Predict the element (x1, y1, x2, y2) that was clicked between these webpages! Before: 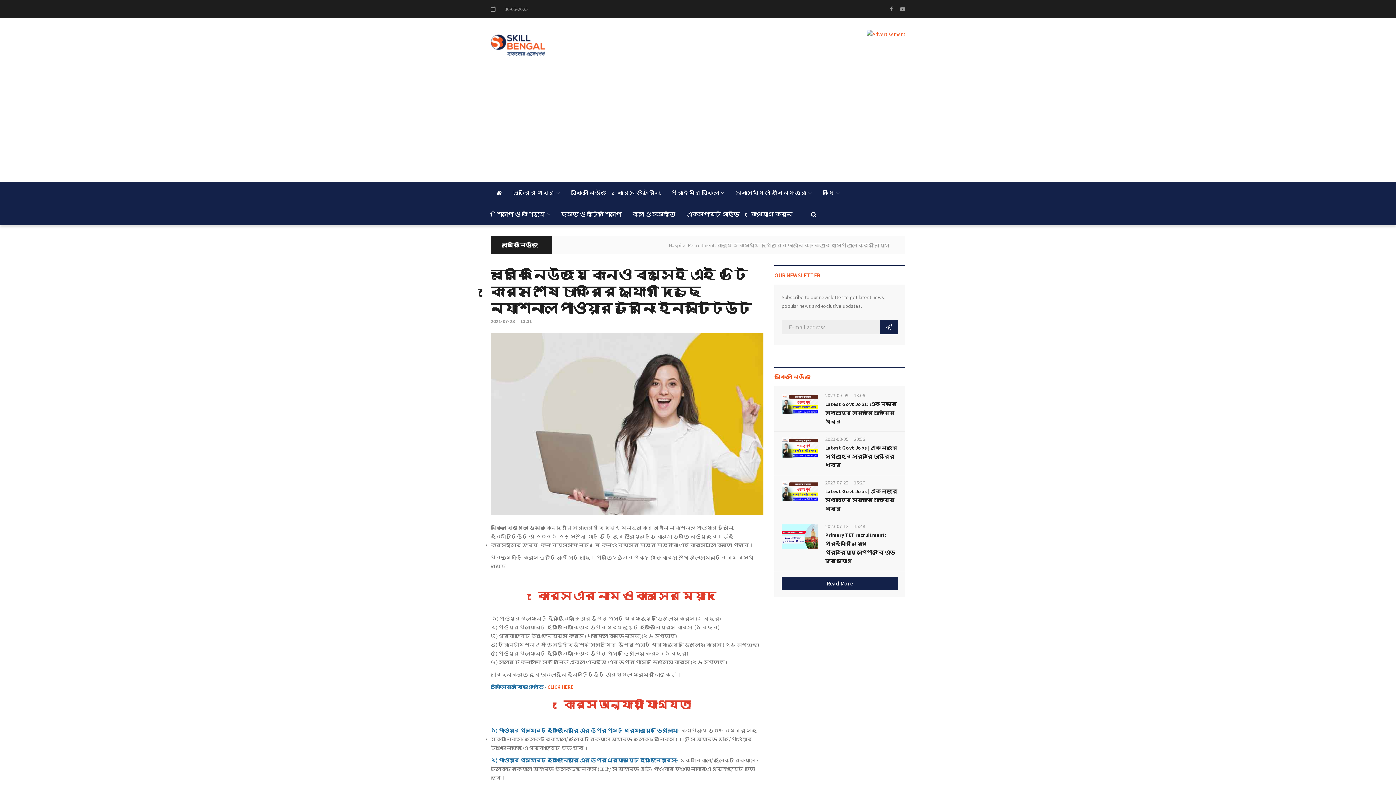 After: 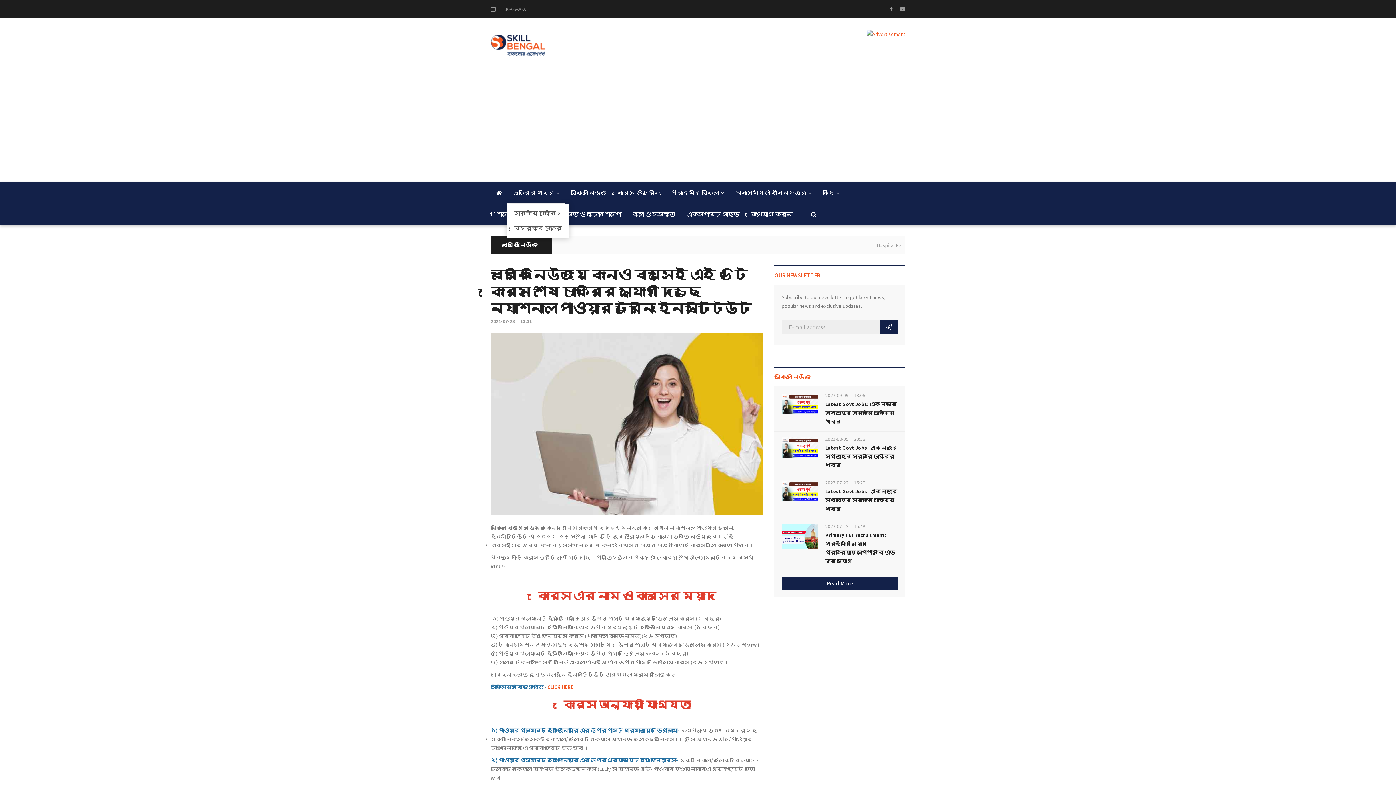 Action: bbox: (507, 182, 565, 204) label: চাকরির খবর